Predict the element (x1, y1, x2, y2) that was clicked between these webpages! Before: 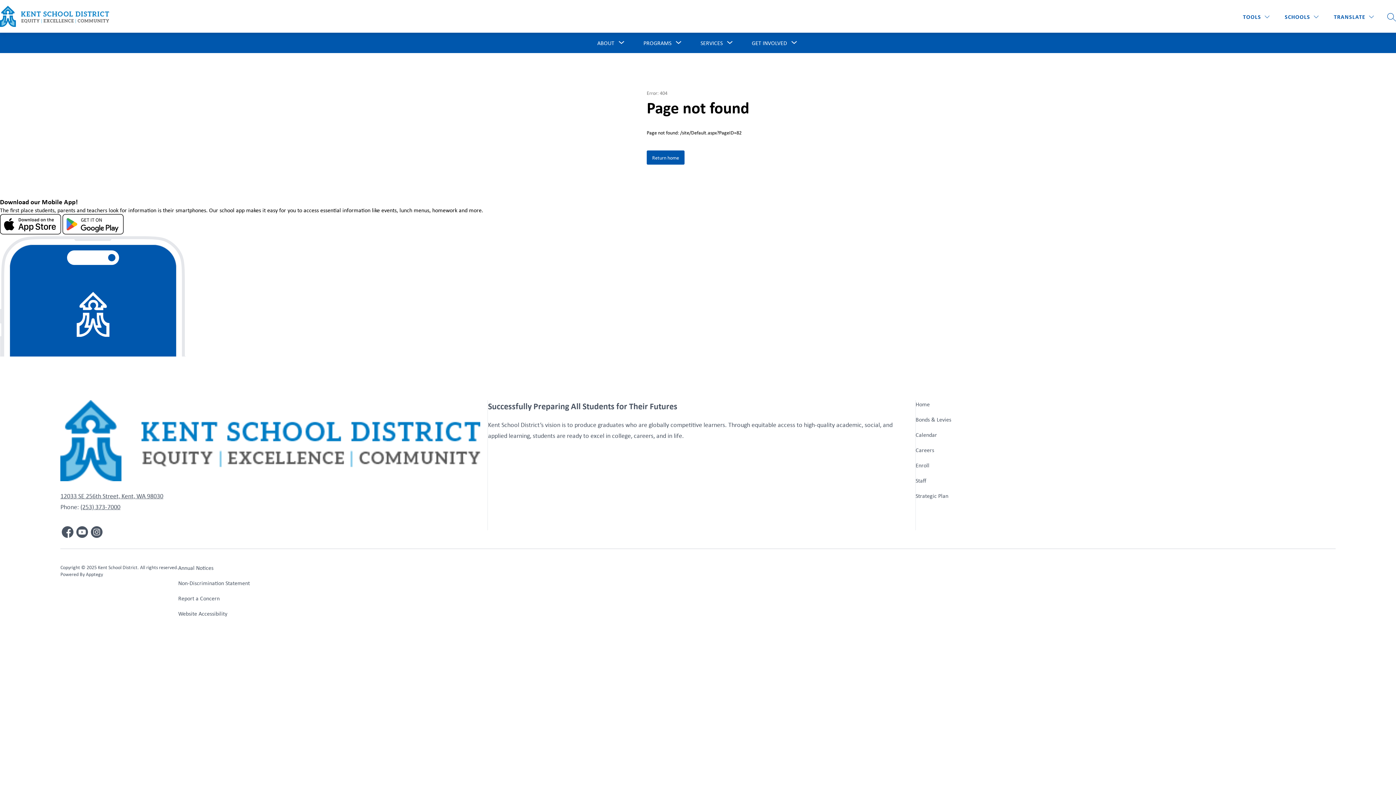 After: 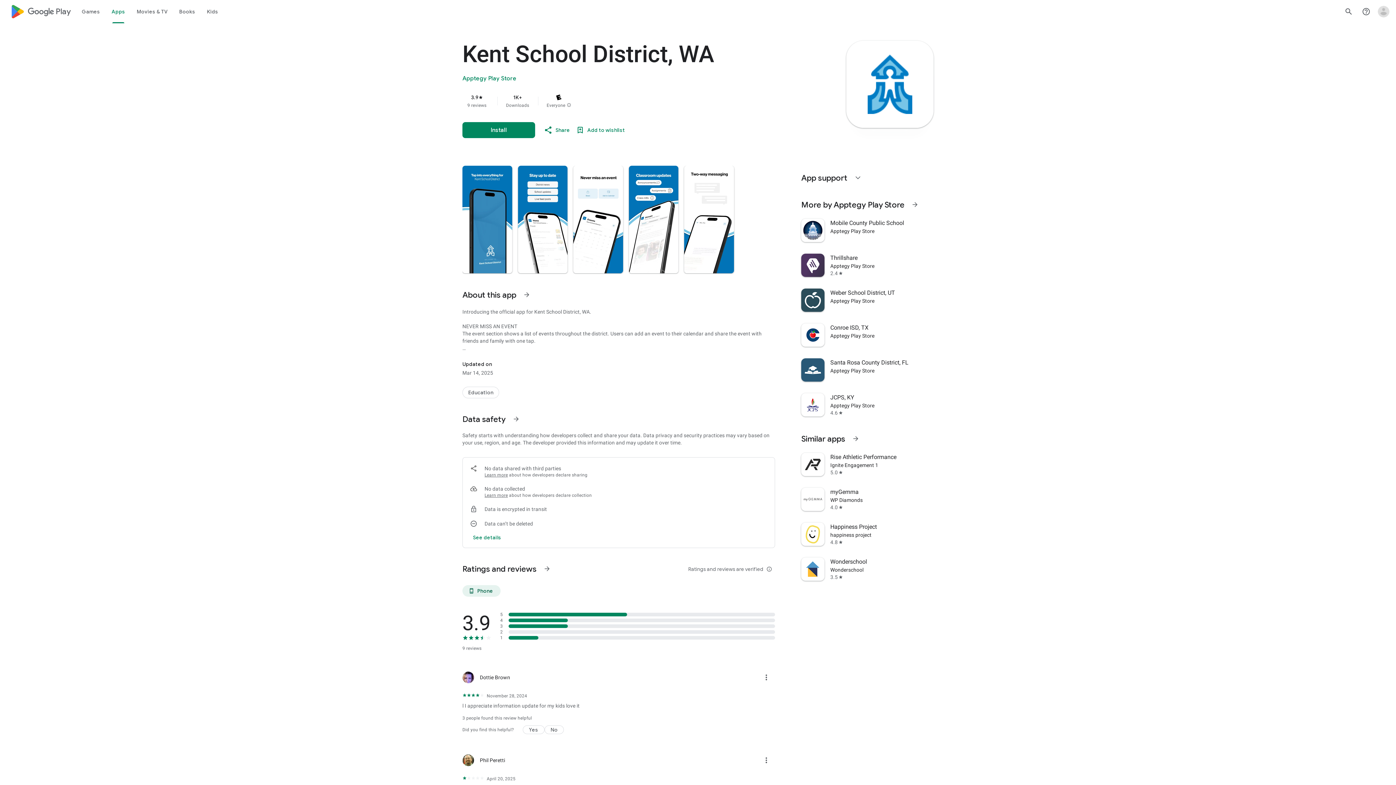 Action: bbox: (62, 228, 123, 236)